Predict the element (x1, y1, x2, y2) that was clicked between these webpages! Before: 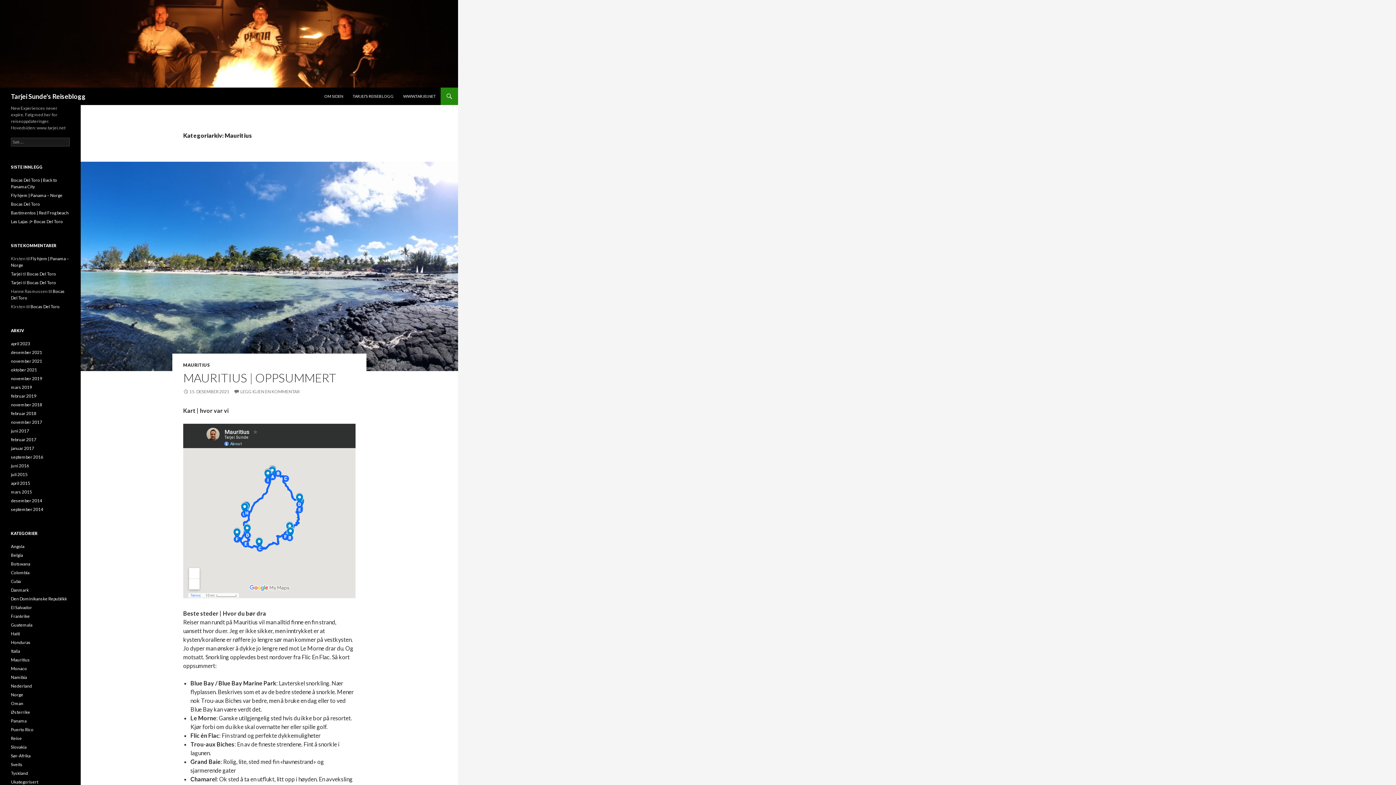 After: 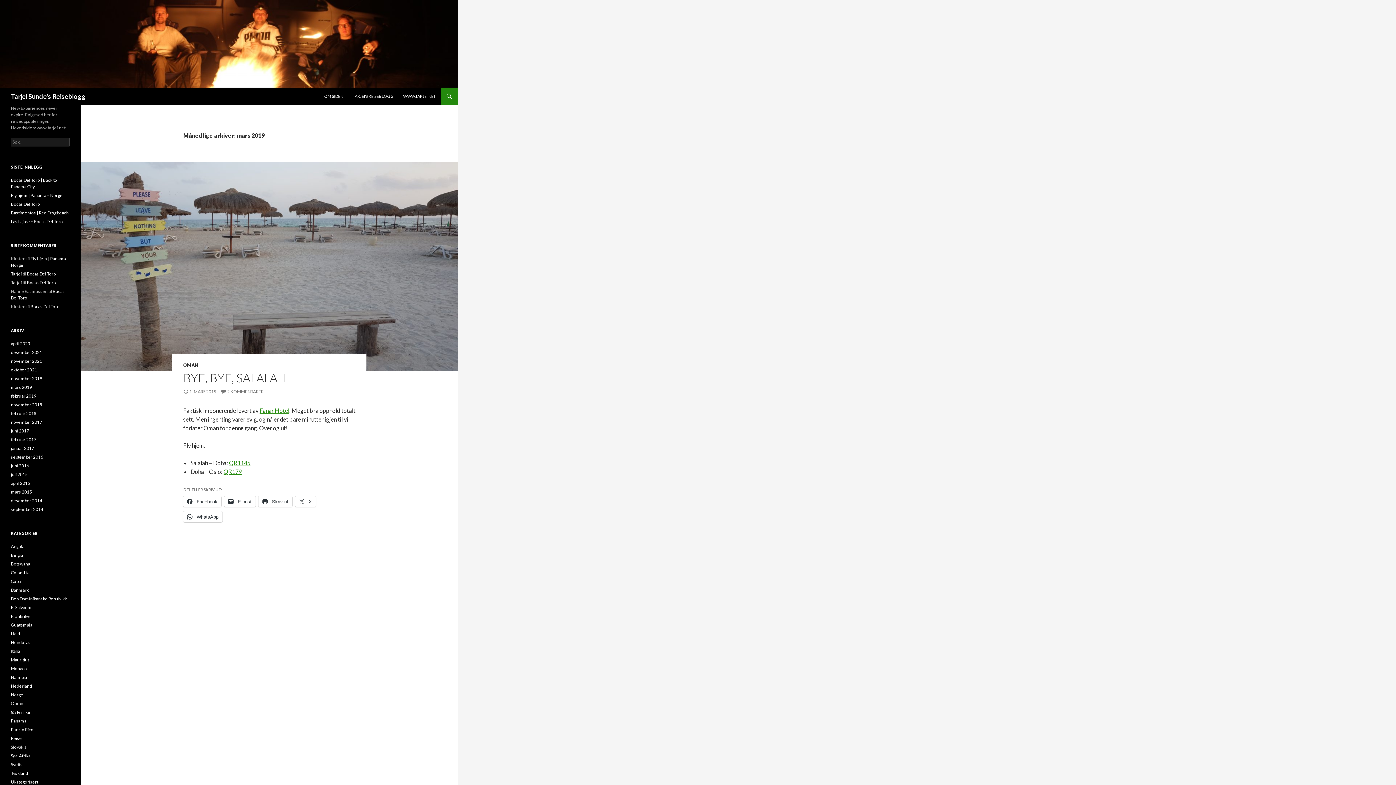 Action: label: mars 2019 bbox: (10, 384, 32, 390)